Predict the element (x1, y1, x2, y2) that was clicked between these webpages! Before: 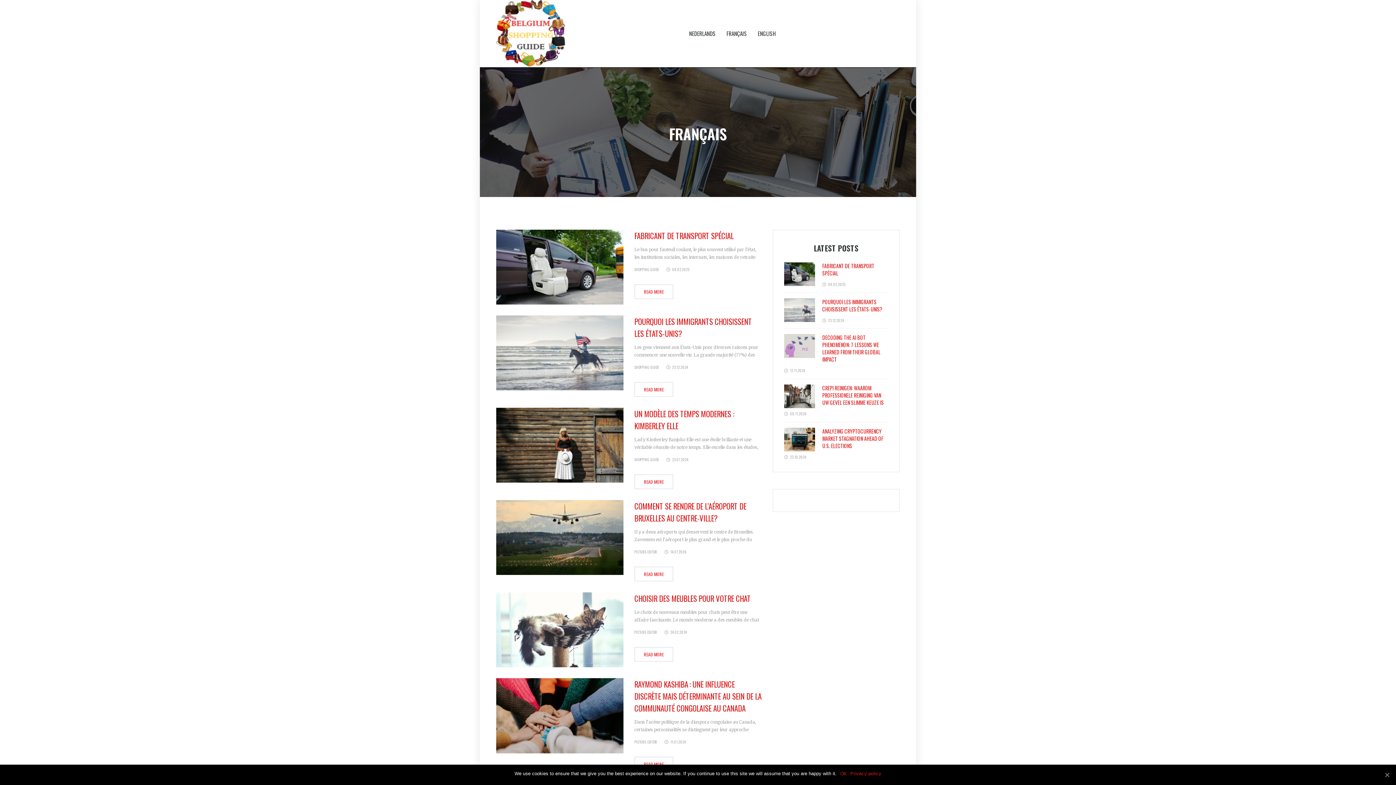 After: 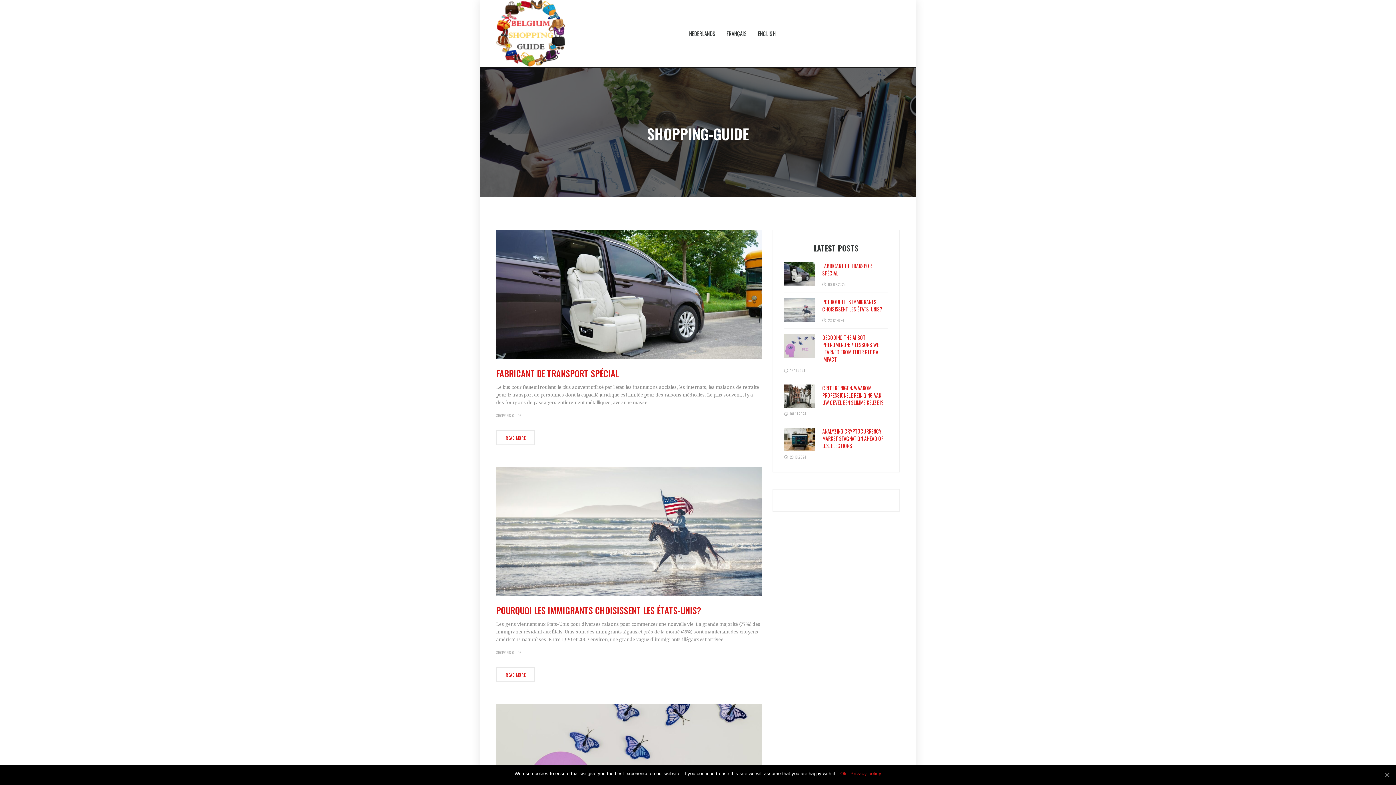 Action: bbox: (634, 457, 659, 462) label: SHOPPING-GUIDE